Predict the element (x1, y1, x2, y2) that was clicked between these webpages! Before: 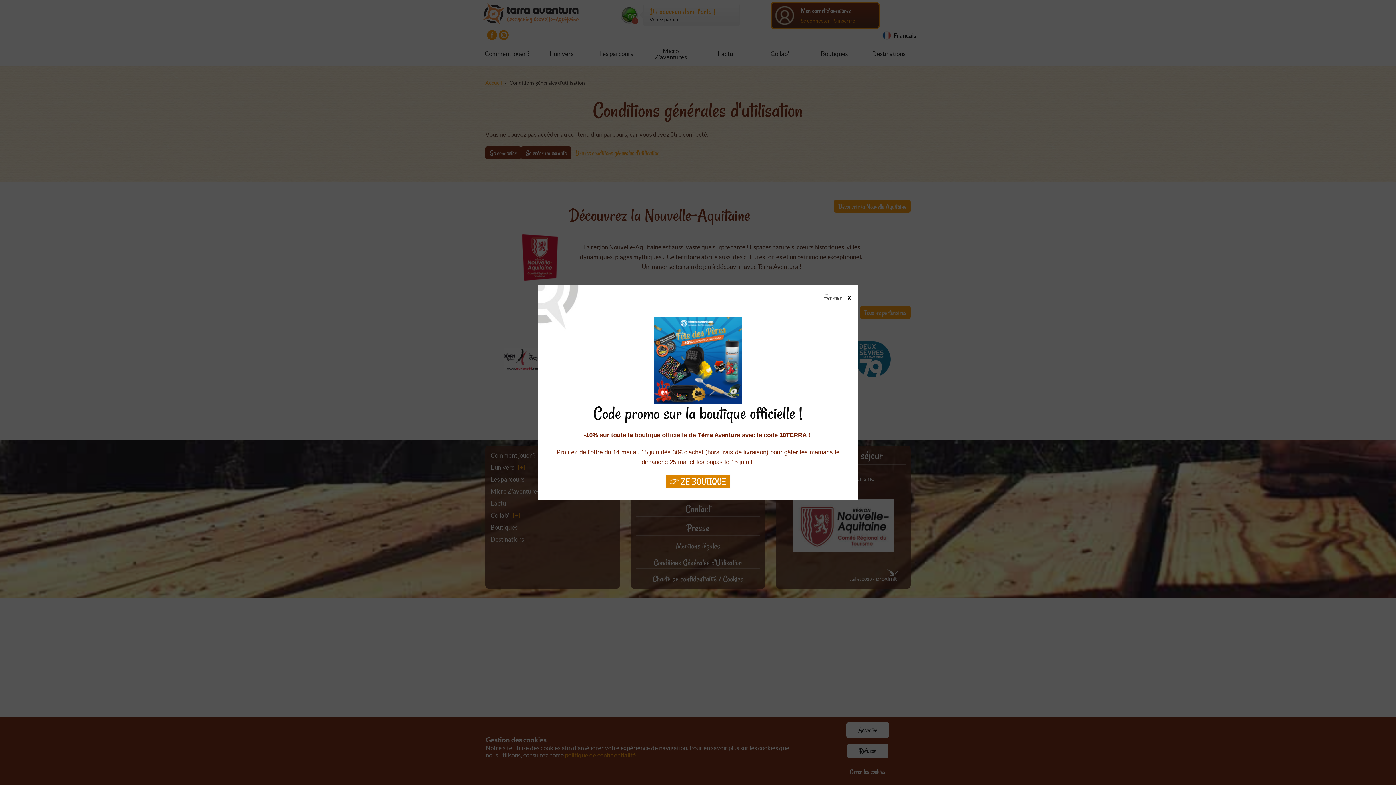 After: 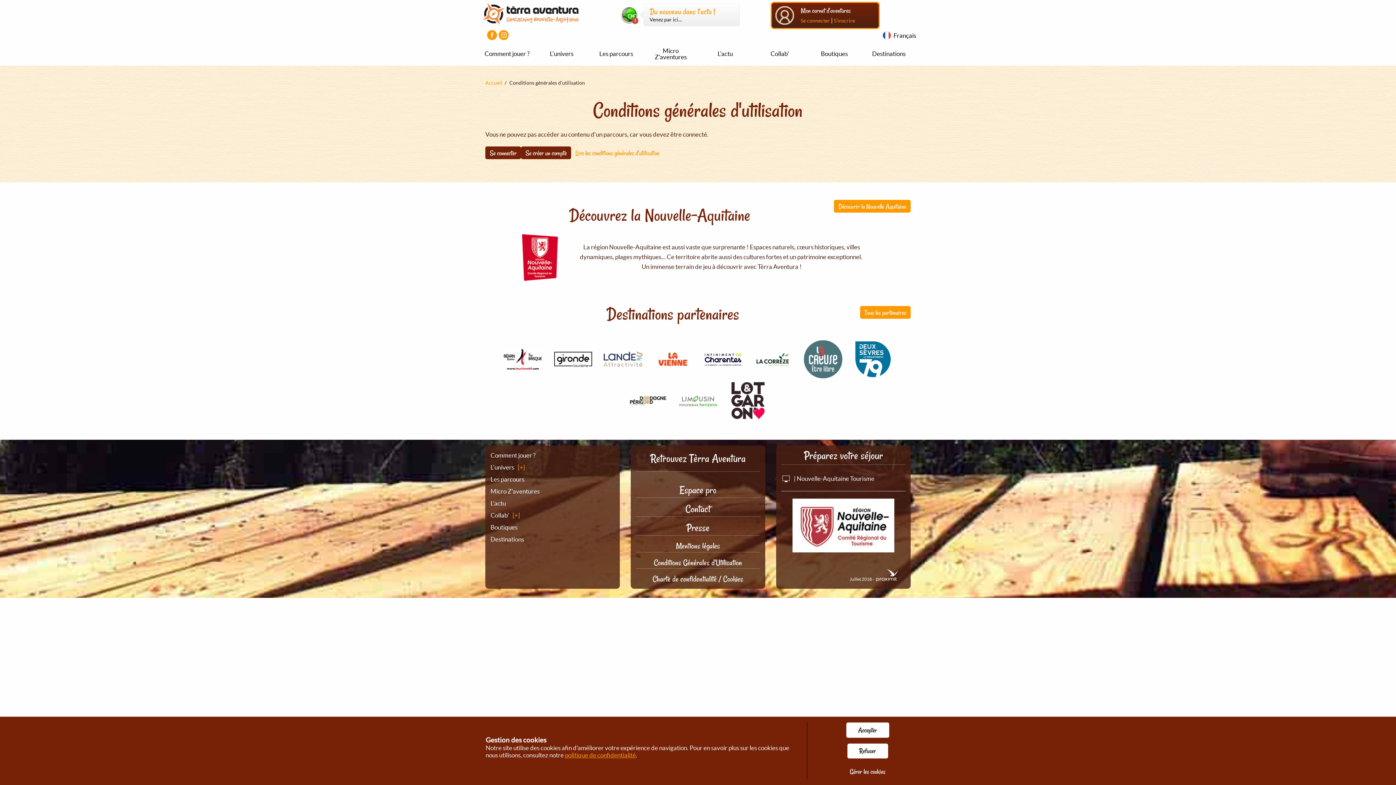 Action: label: Fermer bbox: (826, 294, 855, 301)